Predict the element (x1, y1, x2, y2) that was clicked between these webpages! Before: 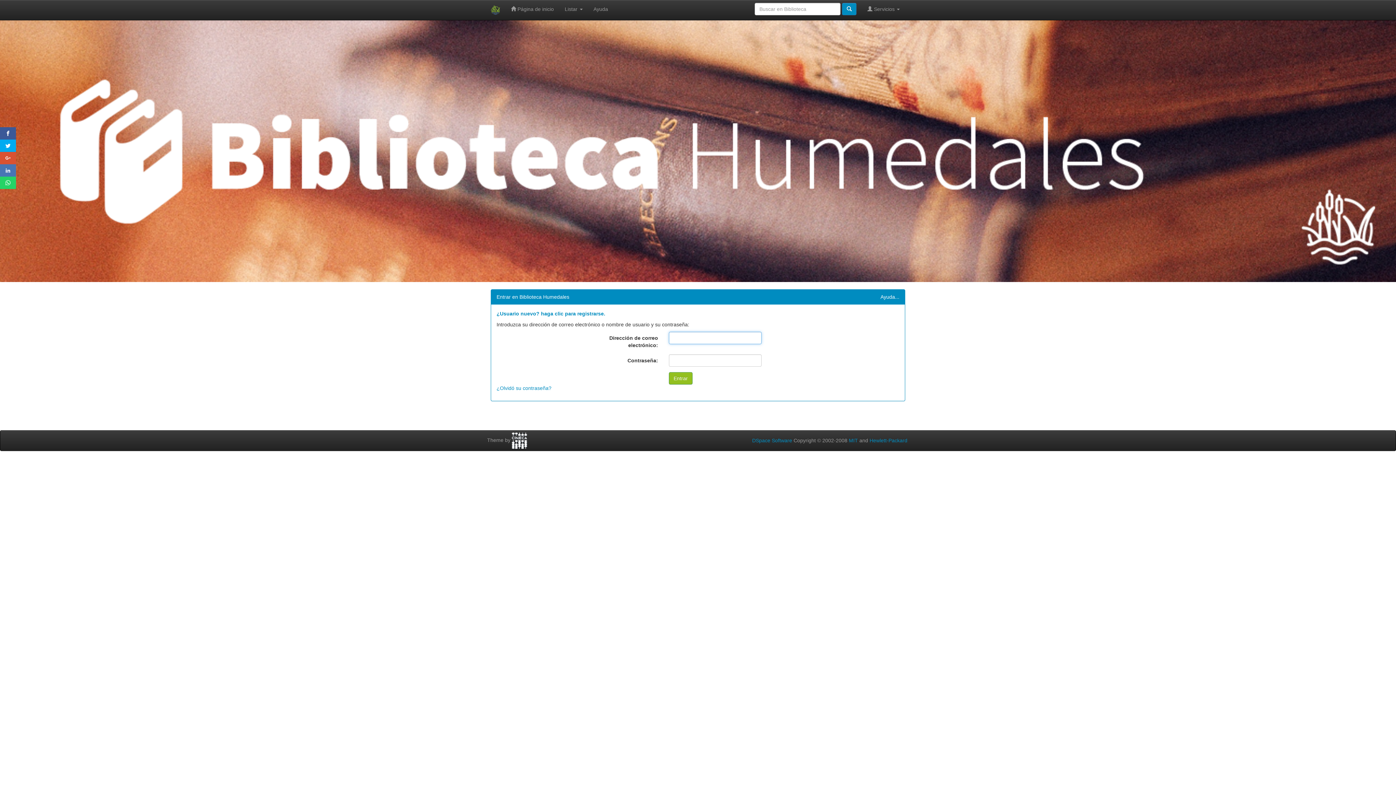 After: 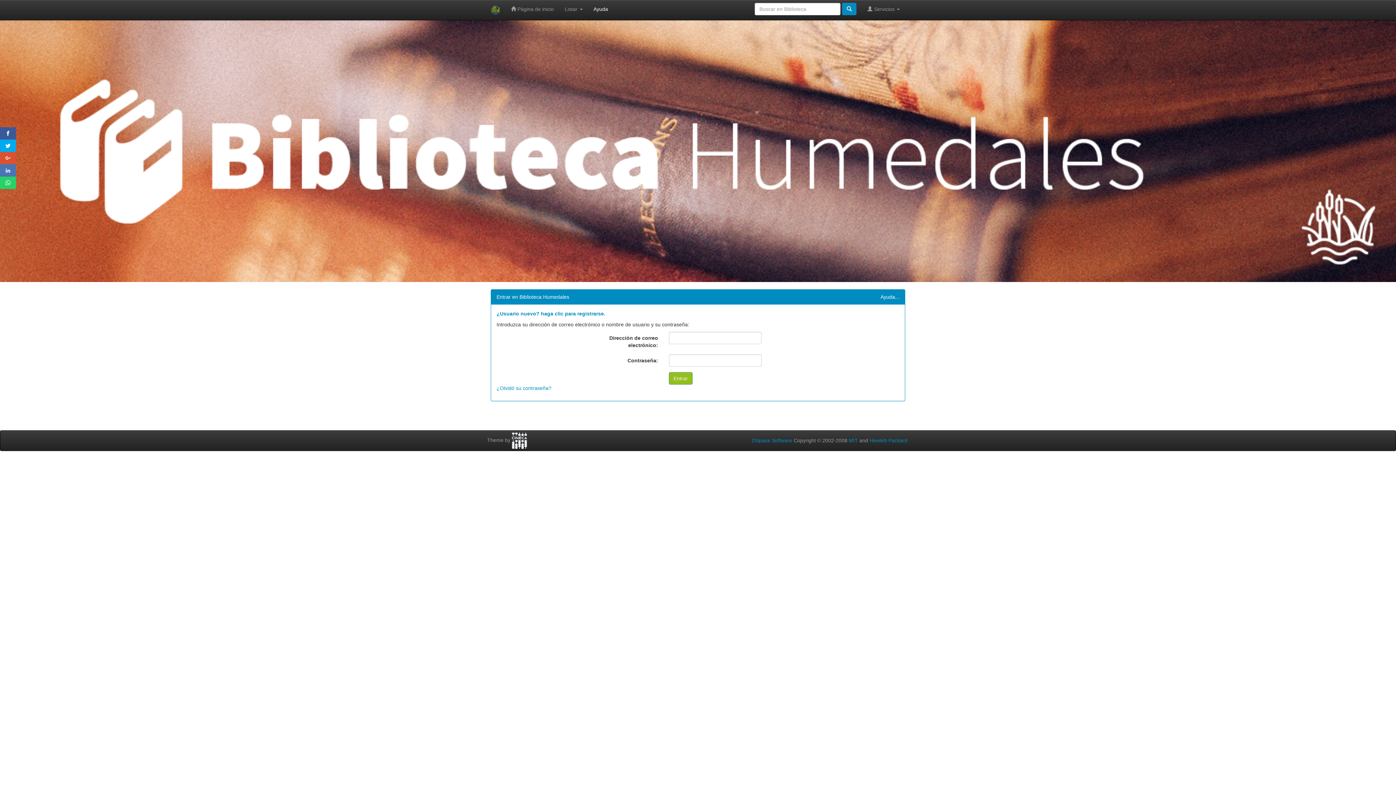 Action: label: Ayuda bbox: (588, 0, 613, 18)